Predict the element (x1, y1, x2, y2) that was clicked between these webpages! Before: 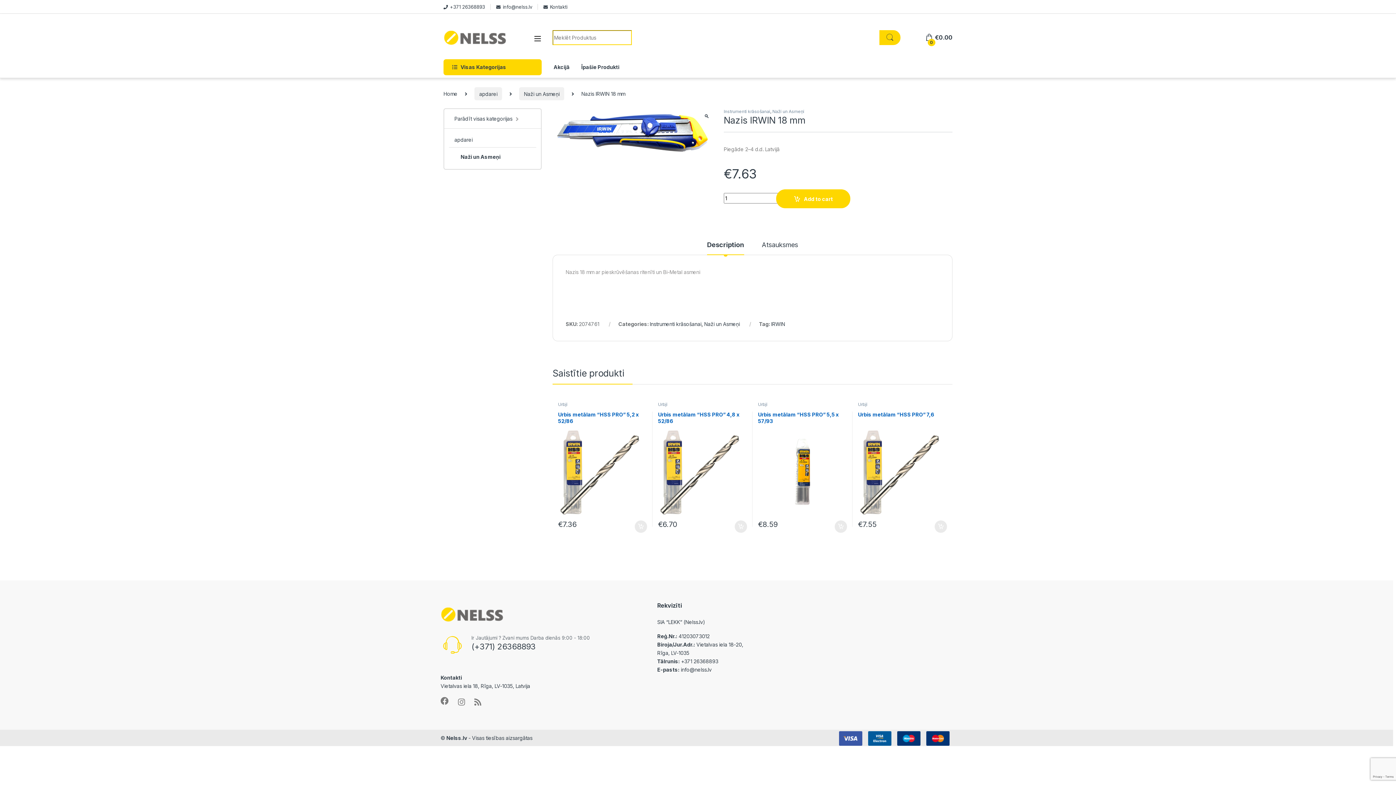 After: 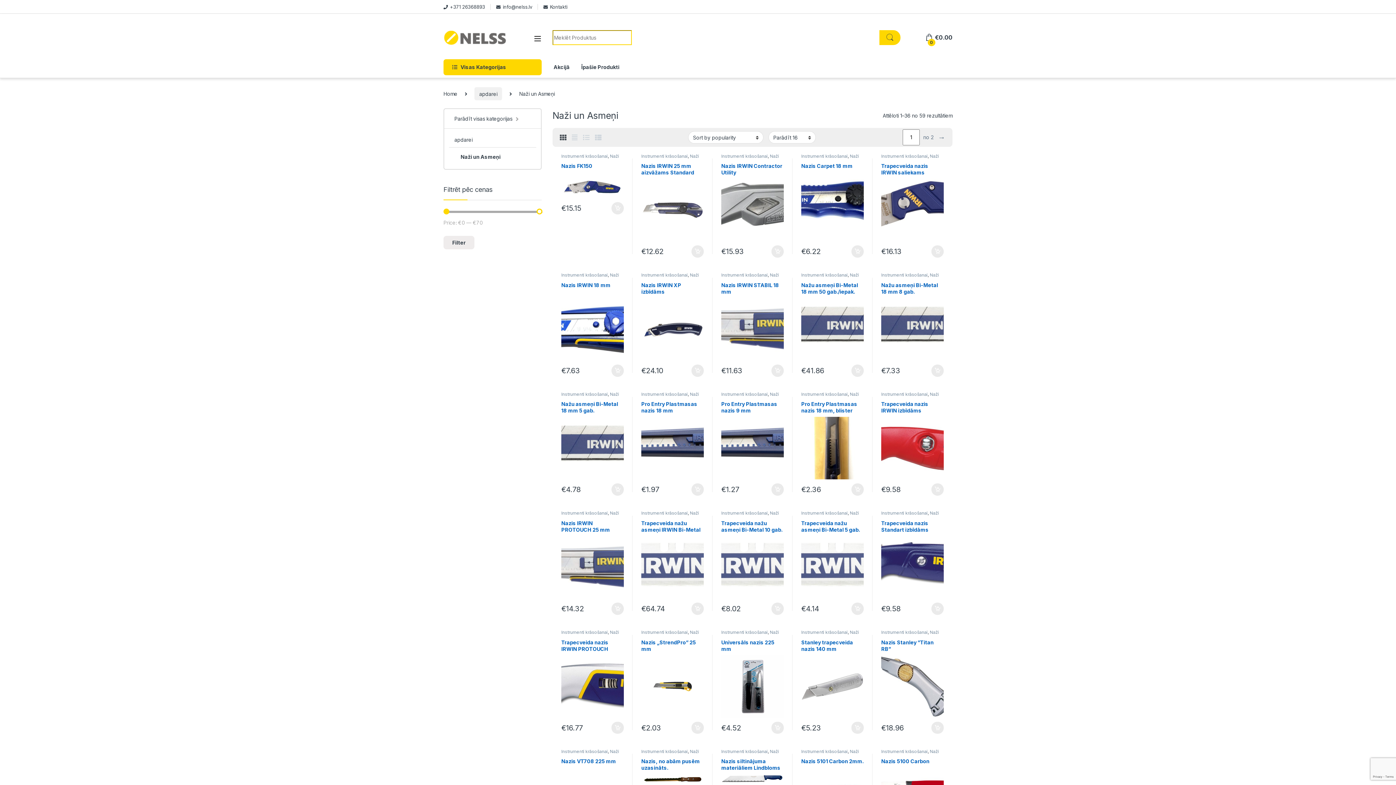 Action: label: Naži un Asmeņi bbox: (519, 87, 564, 100)